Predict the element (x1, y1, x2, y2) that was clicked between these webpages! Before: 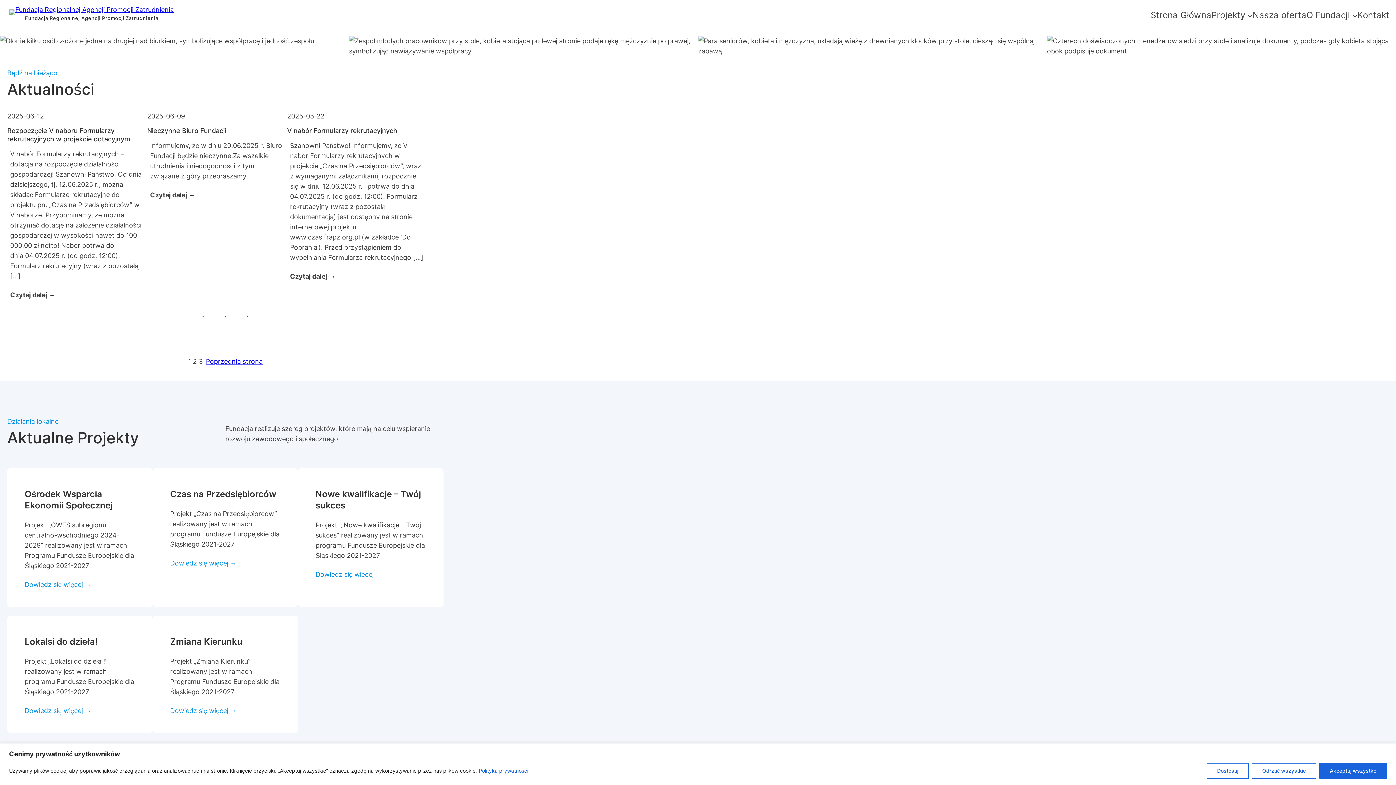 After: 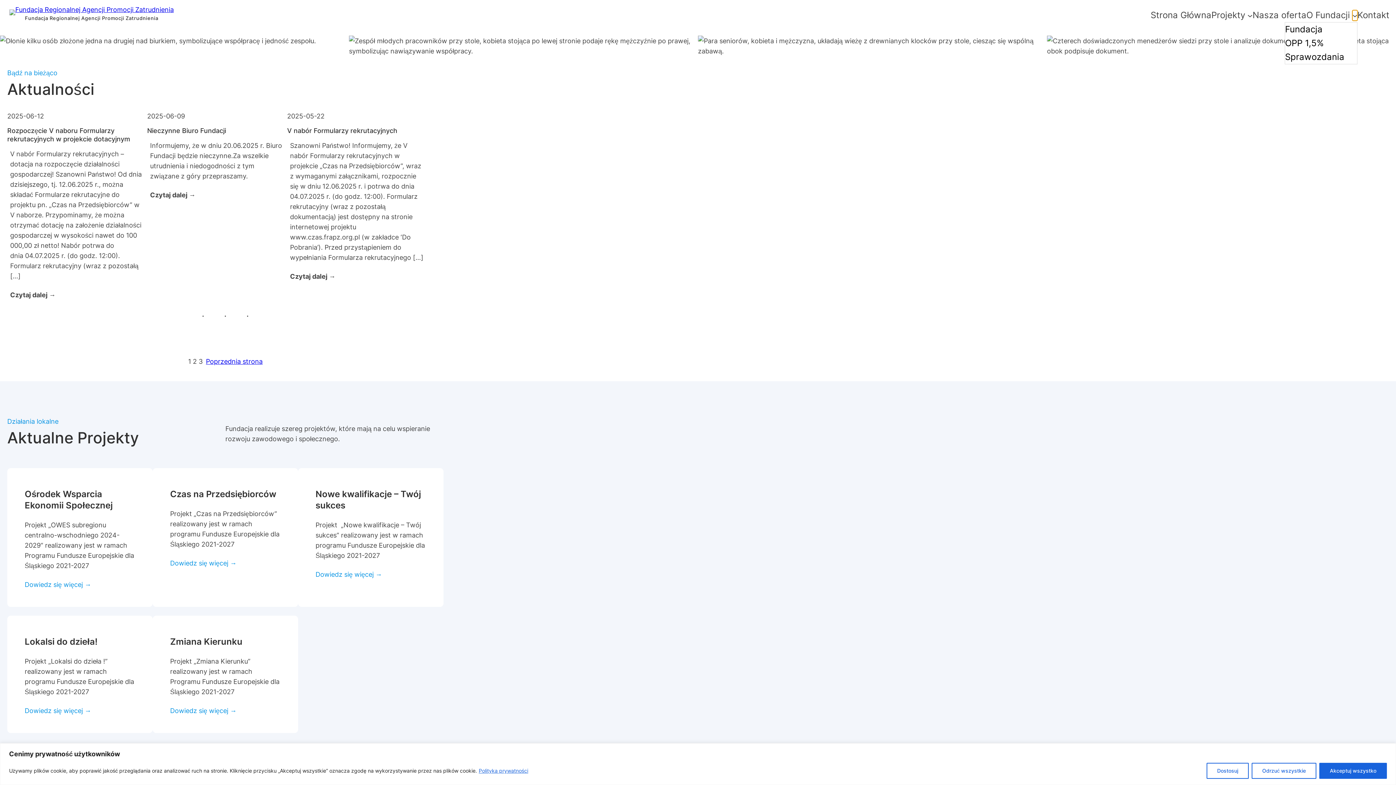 Action: label: O Fundacji podmenu bbox: (1352, 12, 1357, 17)